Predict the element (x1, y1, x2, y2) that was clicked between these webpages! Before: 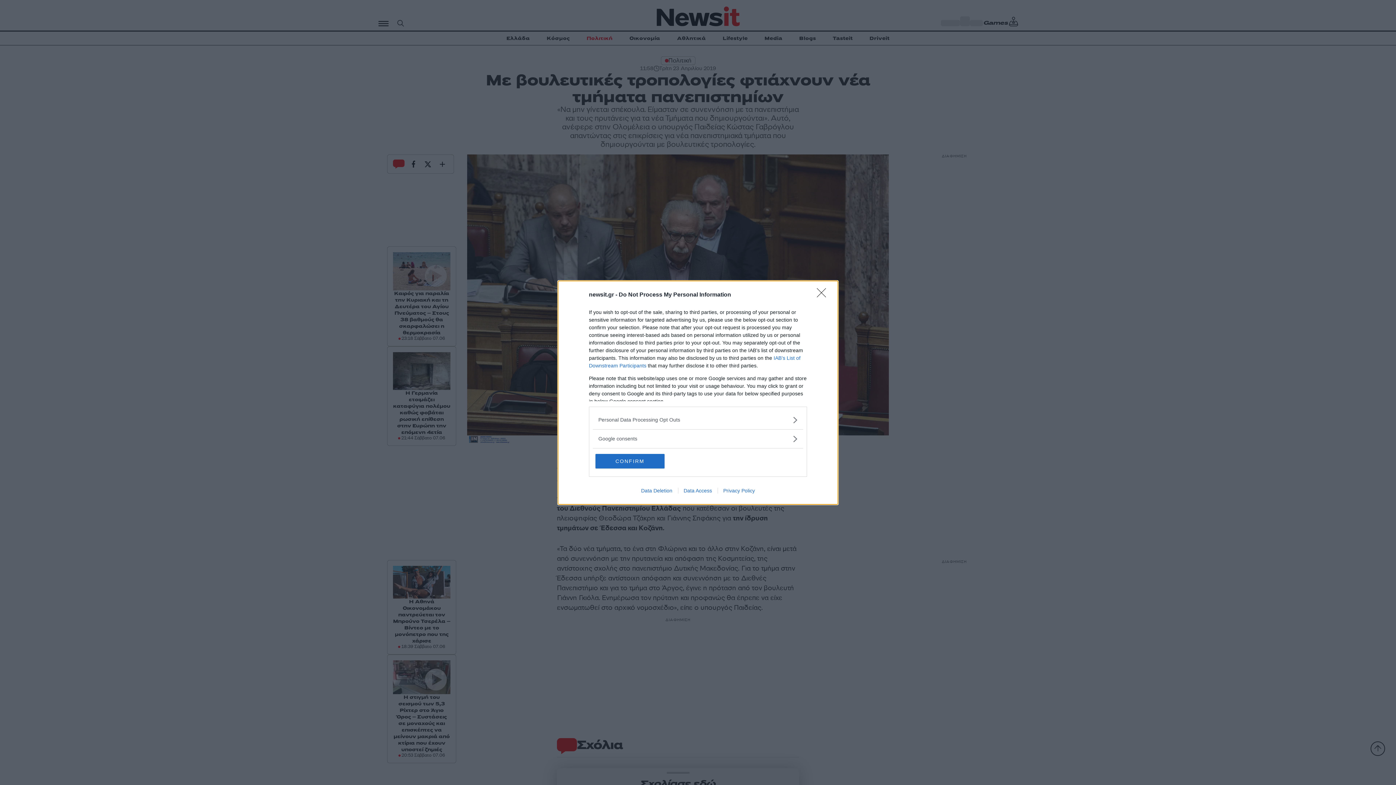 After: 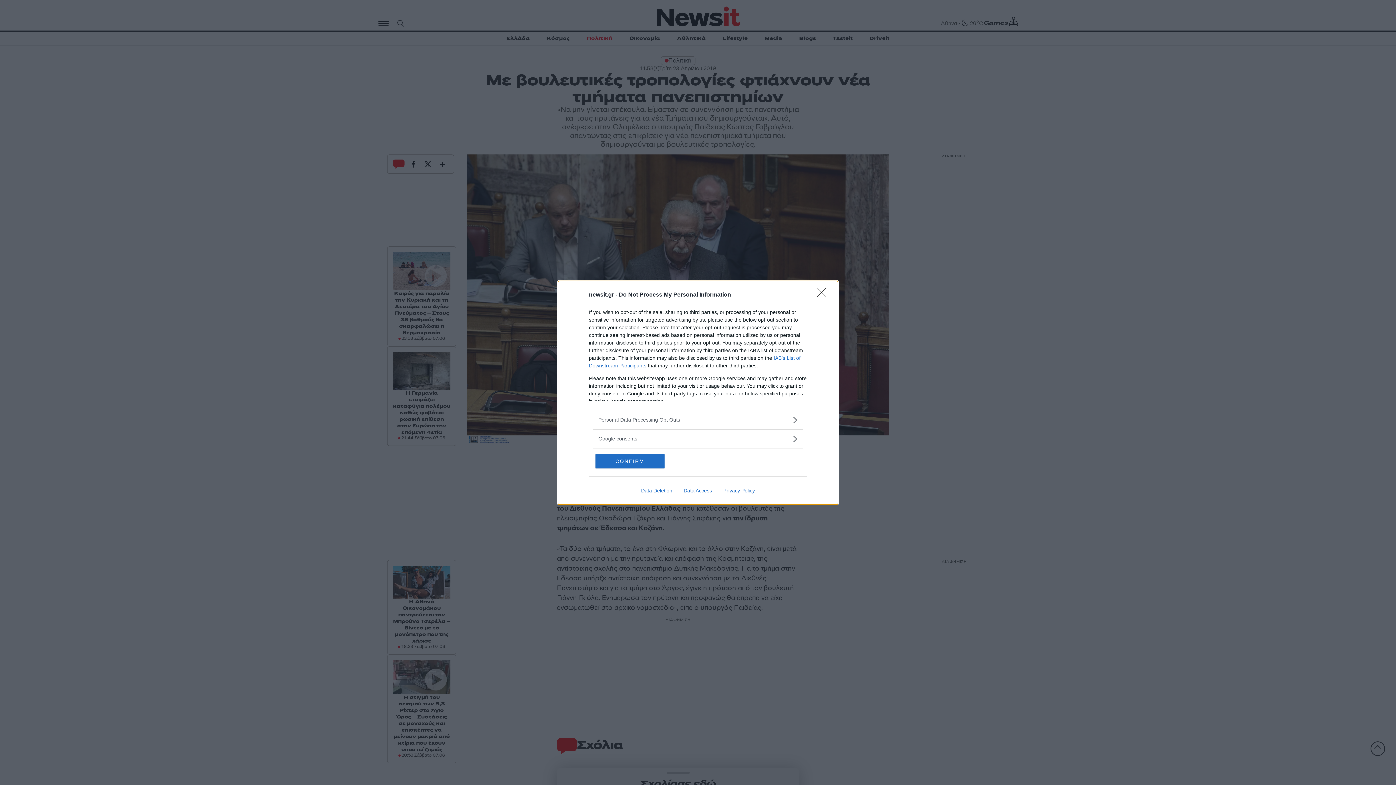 Action: bbox: (678, 487, 717, 493) label: Data Access